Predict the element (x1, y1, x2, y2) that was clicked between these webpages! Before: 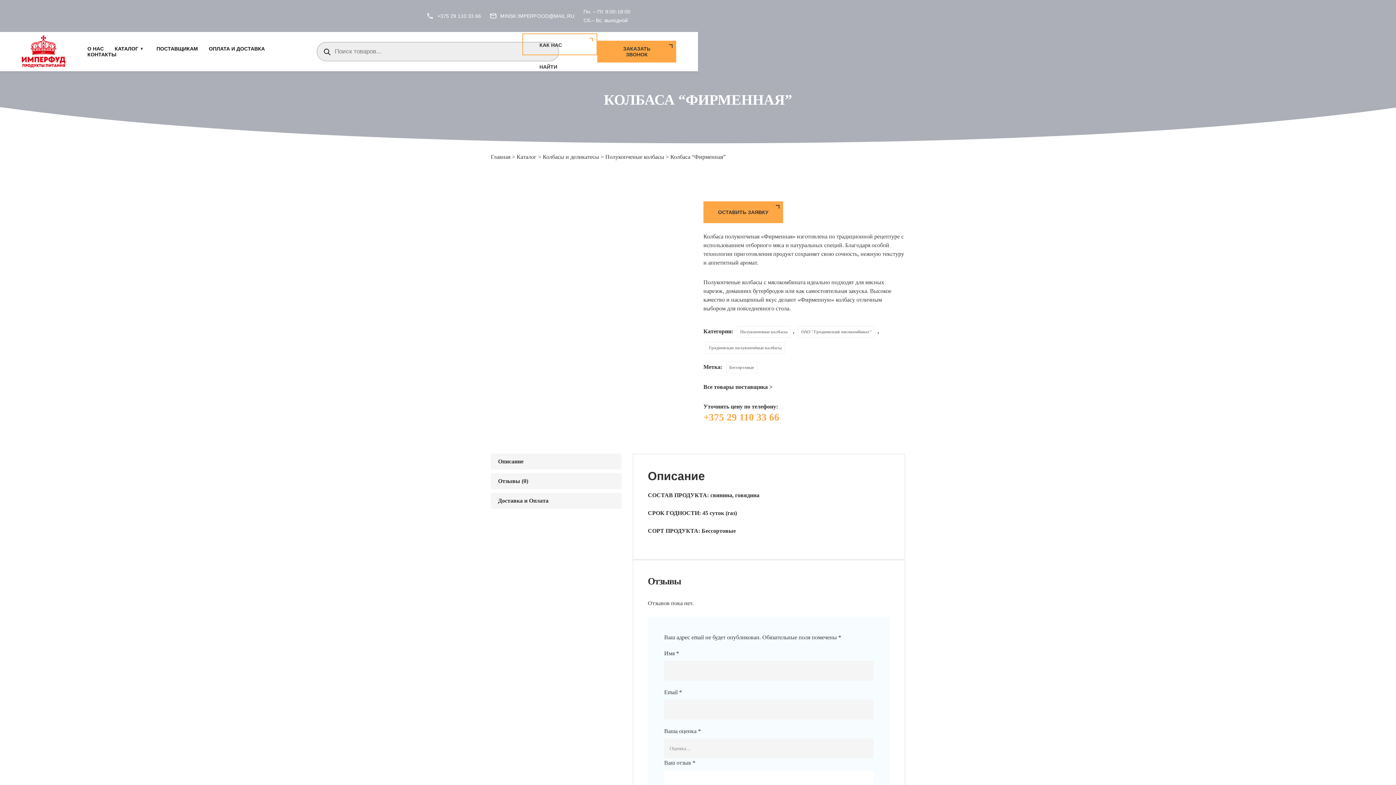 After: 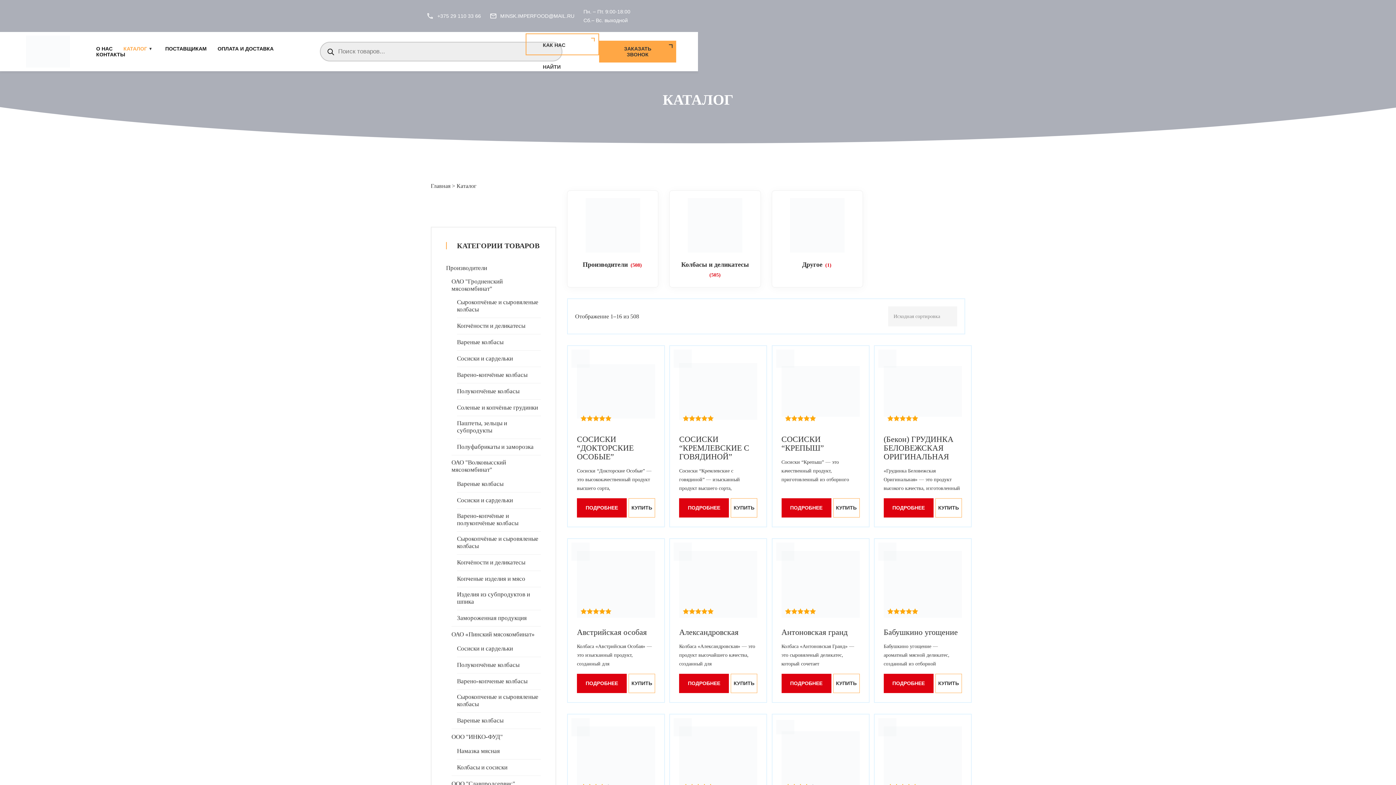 Action: label: КАТАЛОГ bbox: (114, 45, 145, 51)